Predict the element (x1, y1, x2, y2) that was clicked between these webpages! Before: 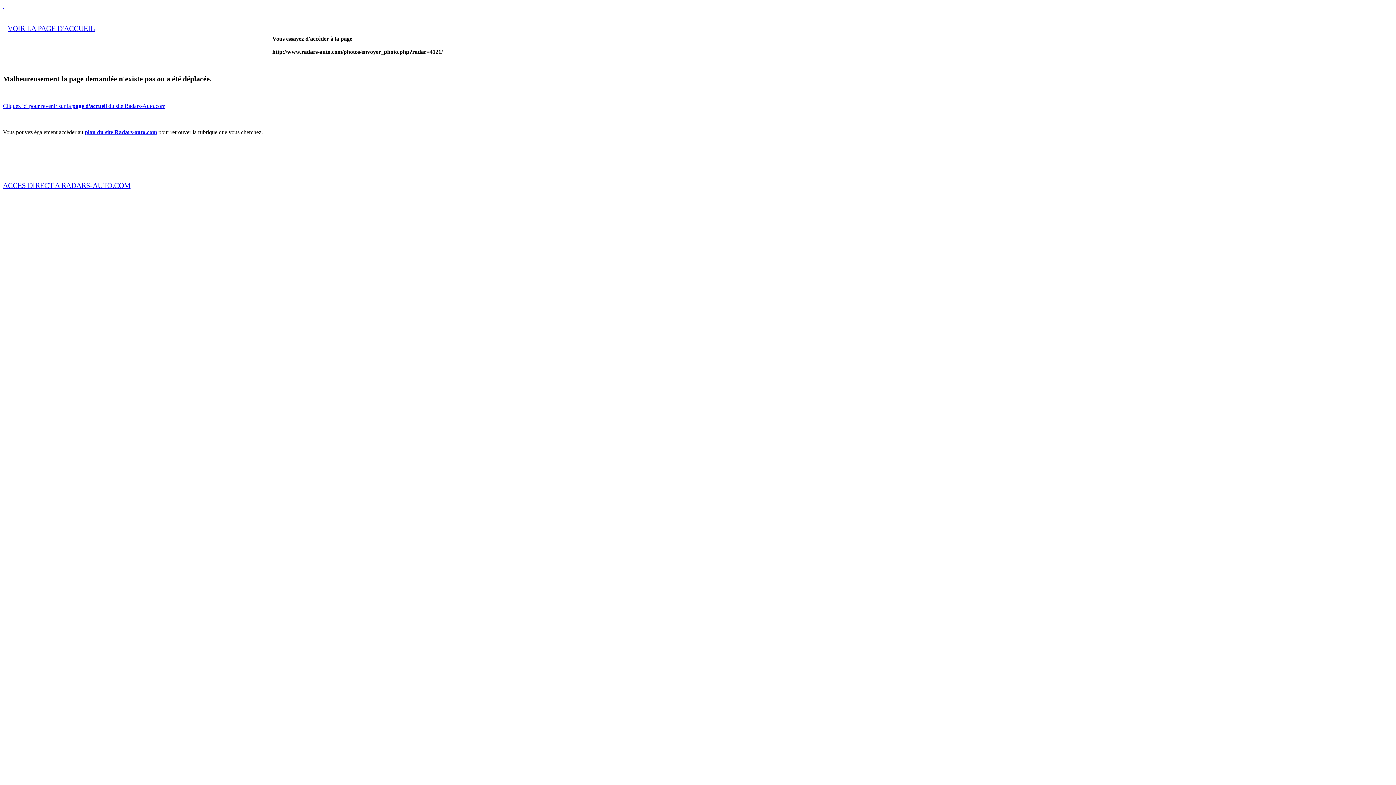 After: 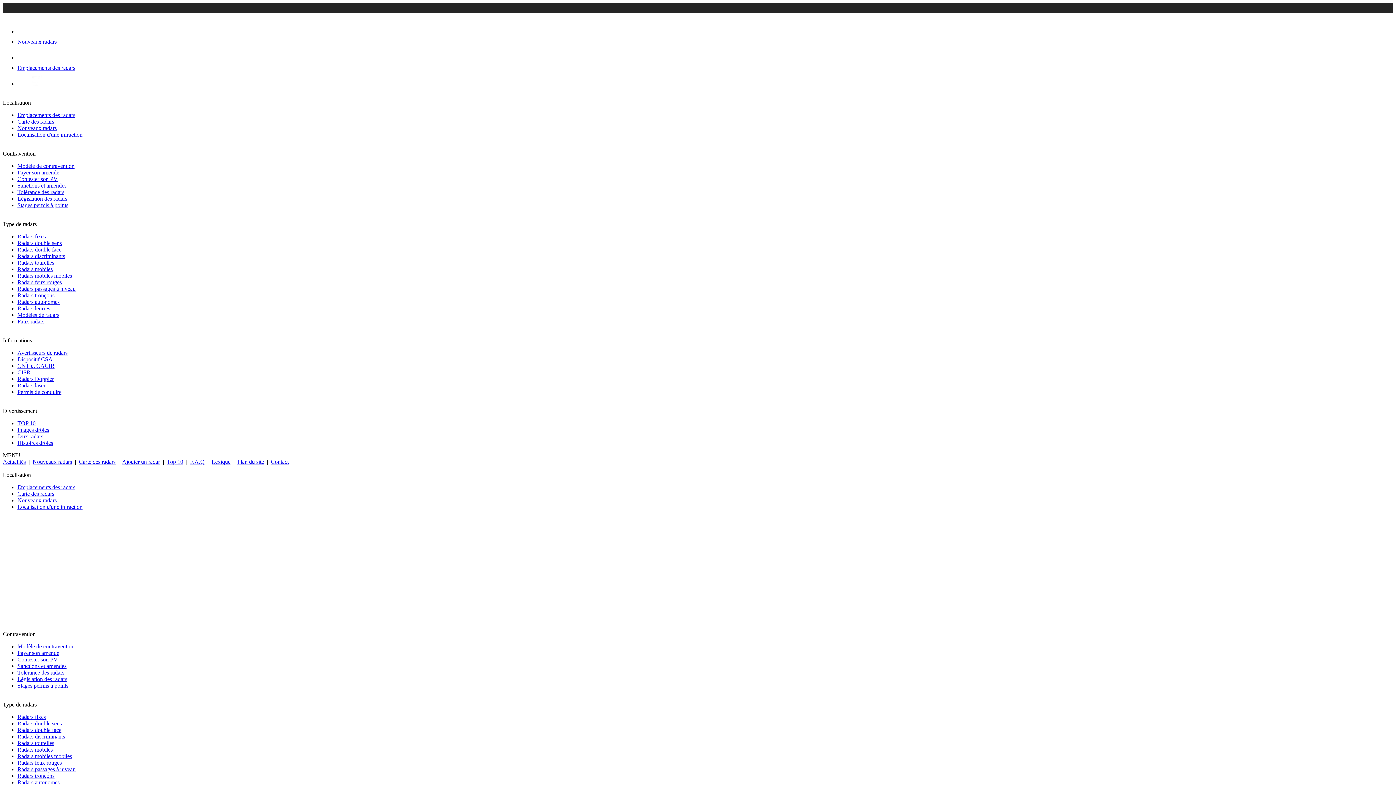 Action: label: VOIR LA PAGE D'ACCUEIL bbox: (7, 24, 94, 32)